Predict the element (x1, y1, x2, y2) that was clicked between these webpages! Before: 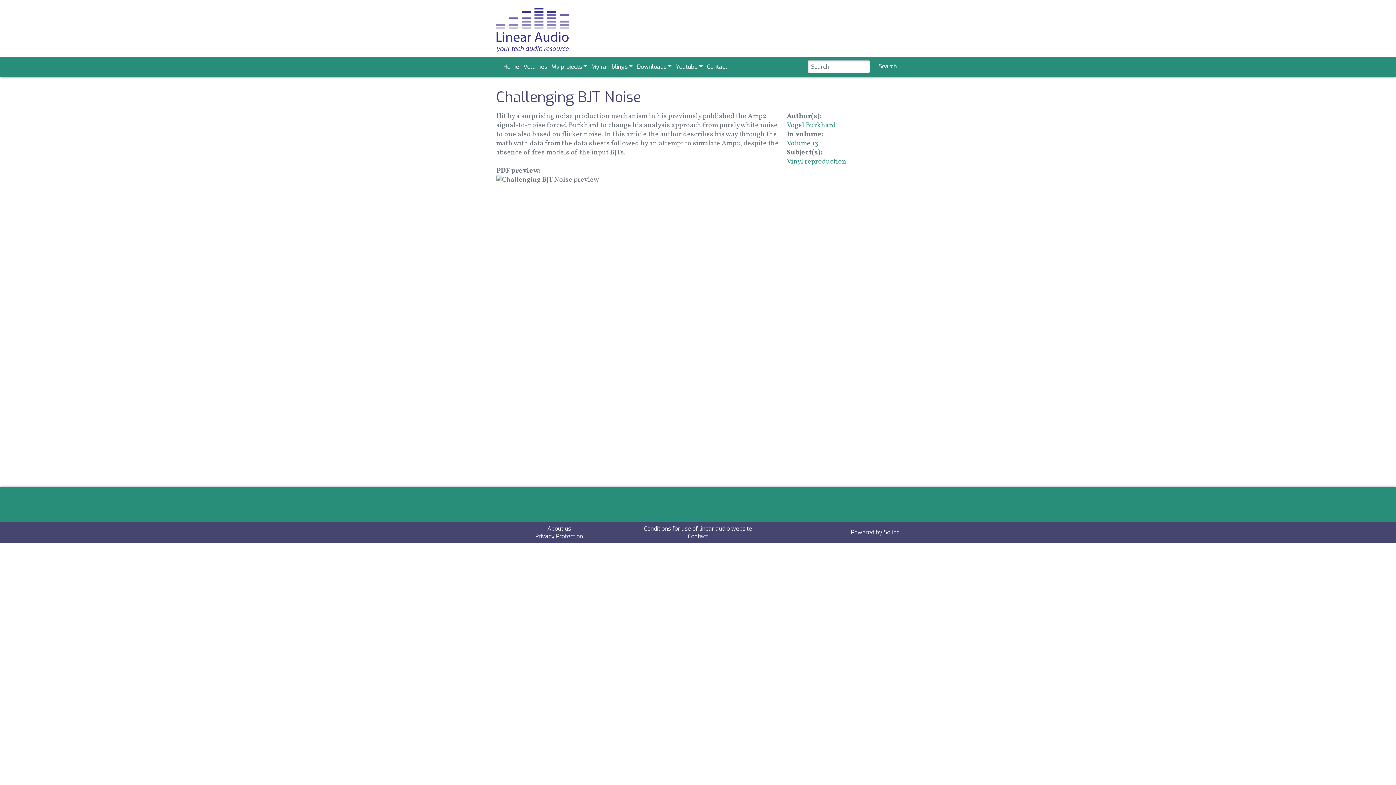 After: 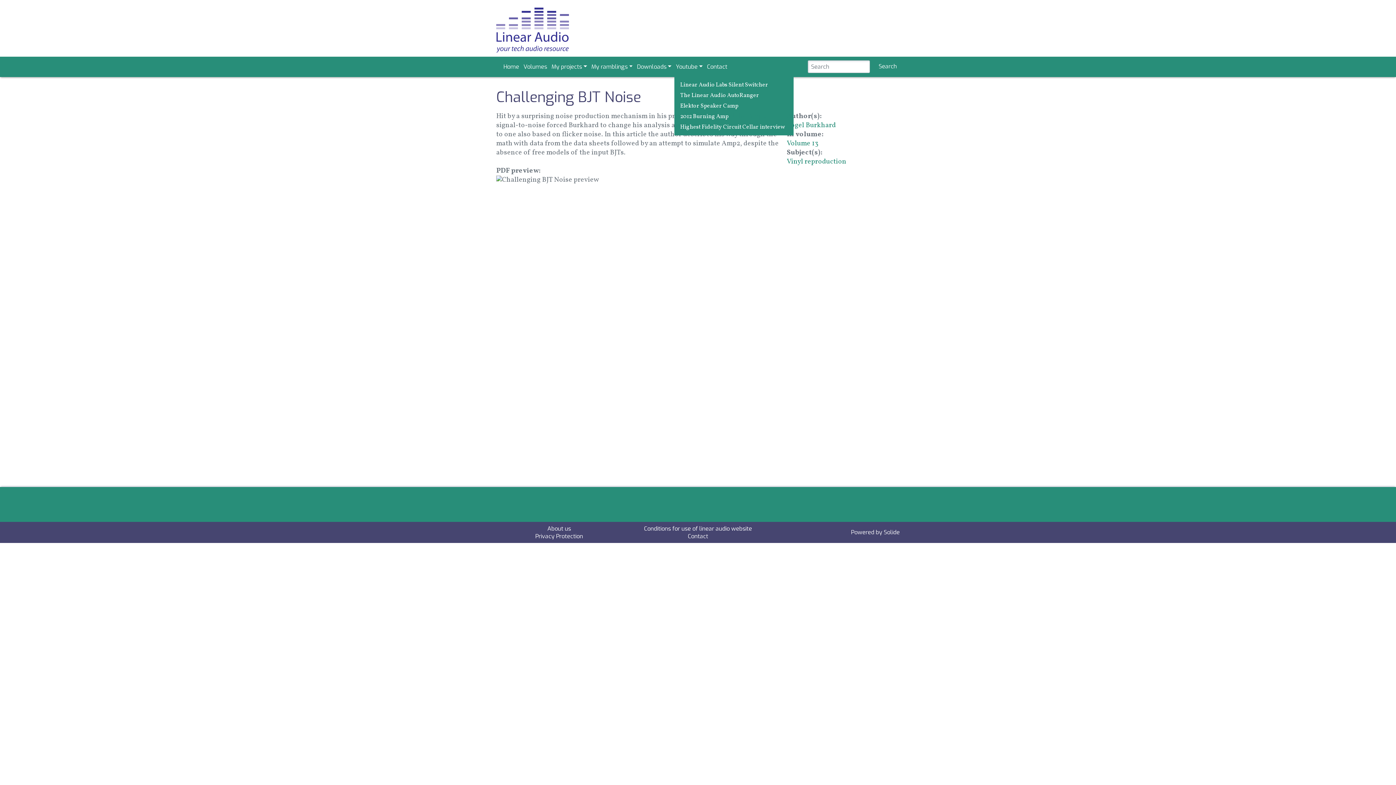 Action: label: Youtube bbox: (674, 60, 705, 73)